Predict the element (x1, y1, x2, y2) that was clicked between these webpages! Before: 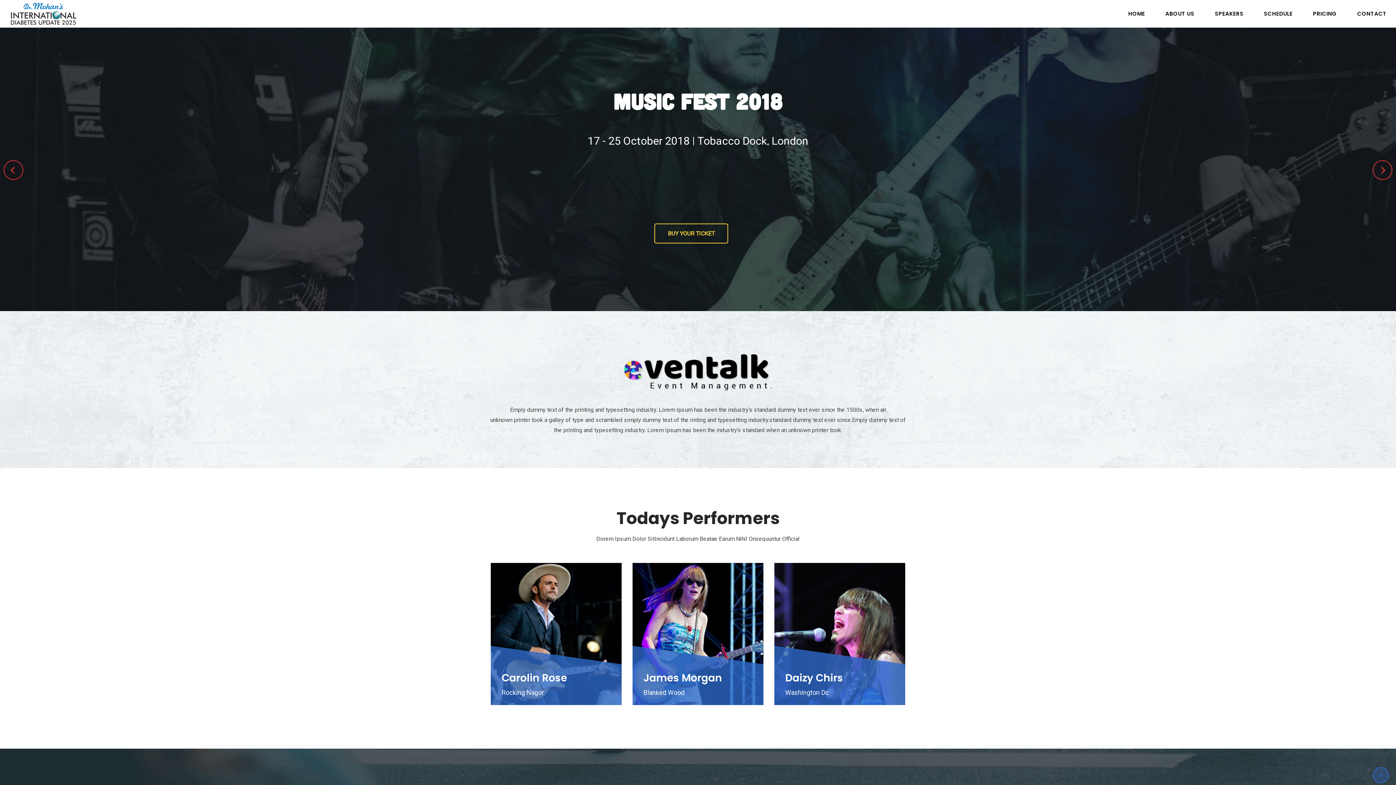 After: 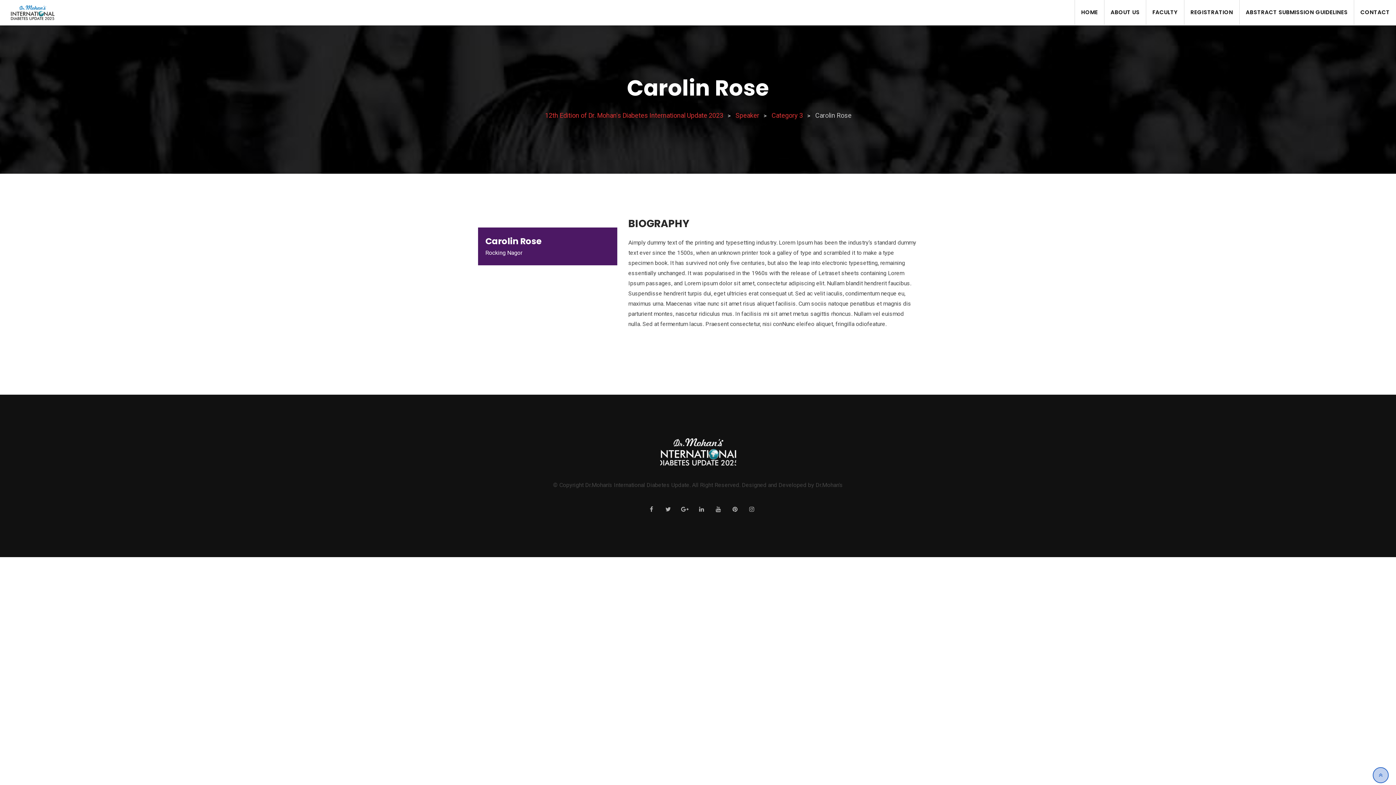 Action: label: Carolin Rose bbox: (501, 671, 567, 685)